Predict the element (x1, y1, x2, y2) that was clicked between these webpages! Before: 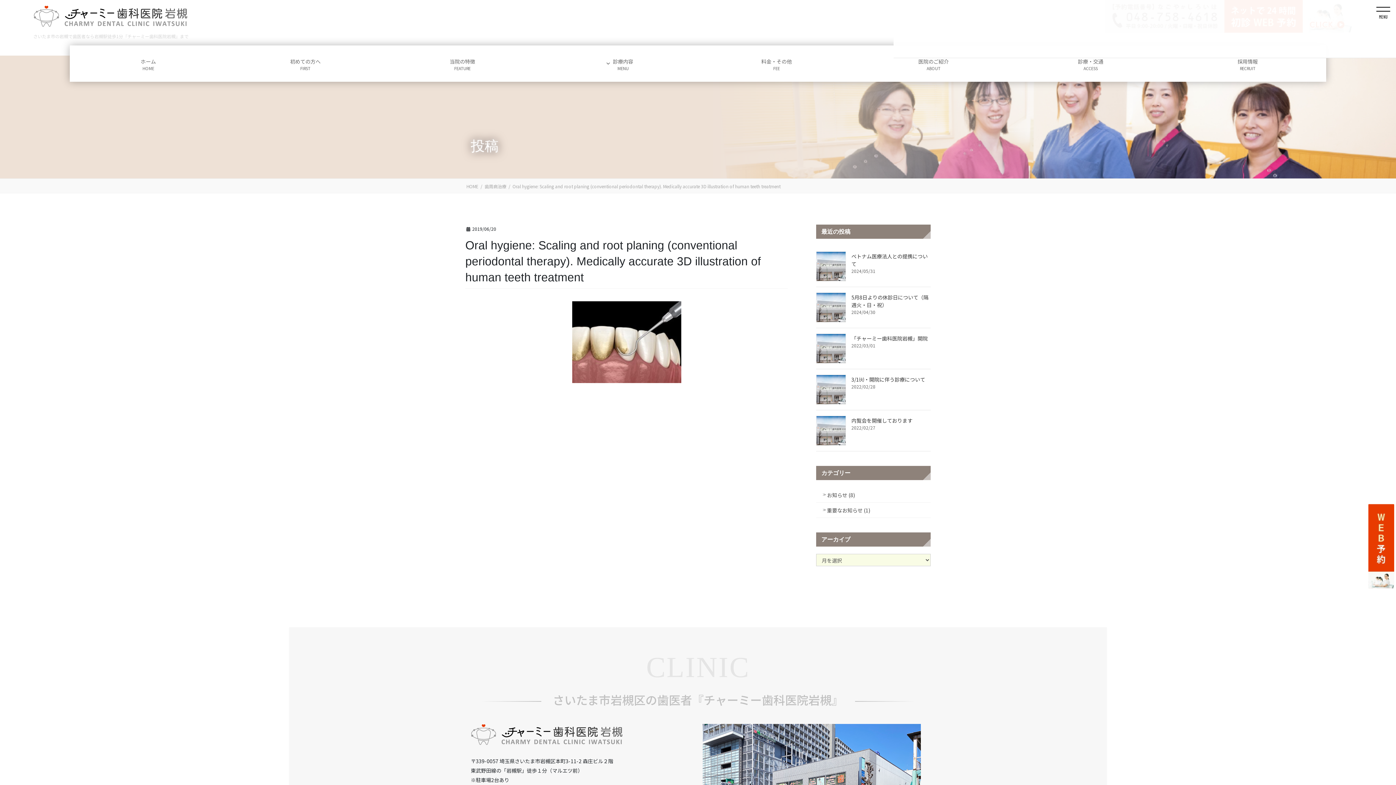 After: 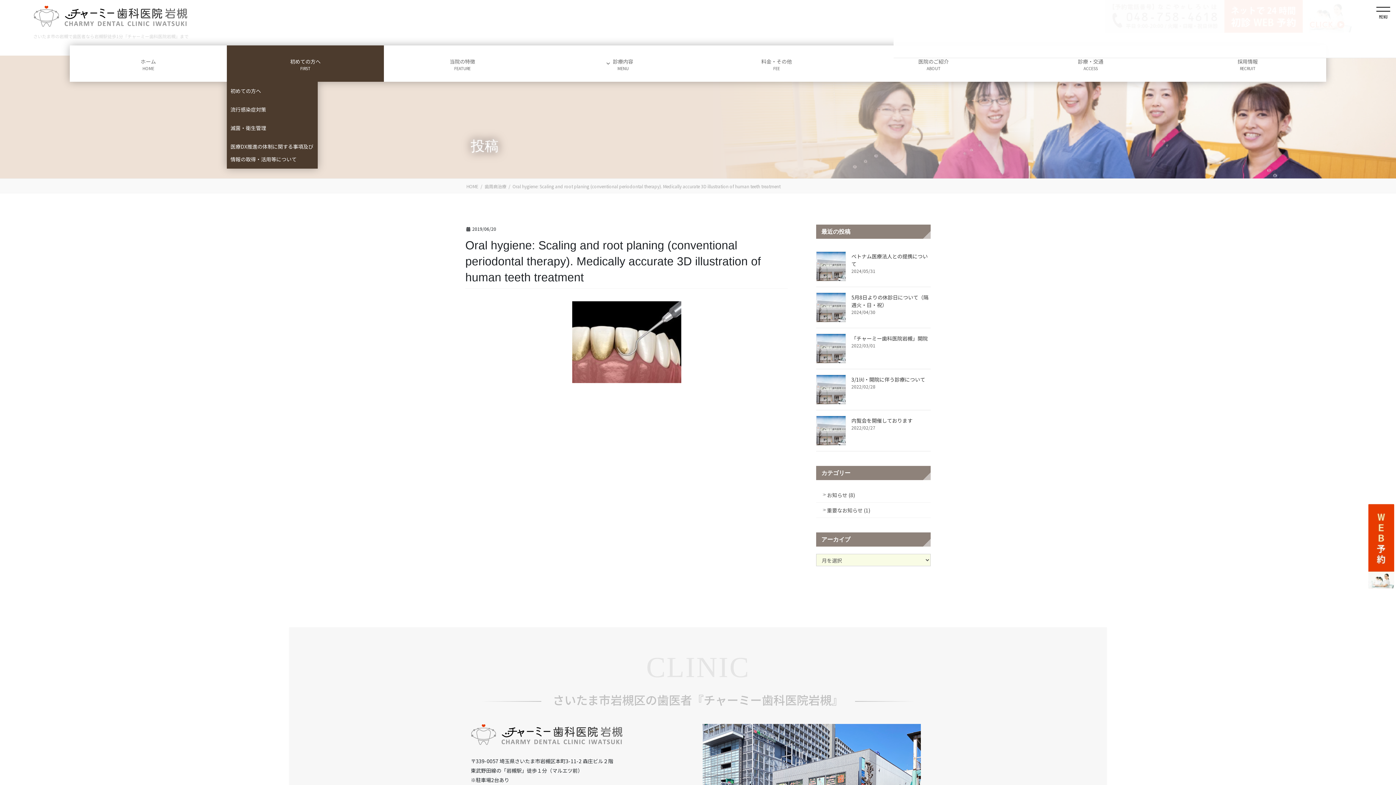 Action: bbox: (226, 45, 384, 81) label: 初めての方へ
FIRST